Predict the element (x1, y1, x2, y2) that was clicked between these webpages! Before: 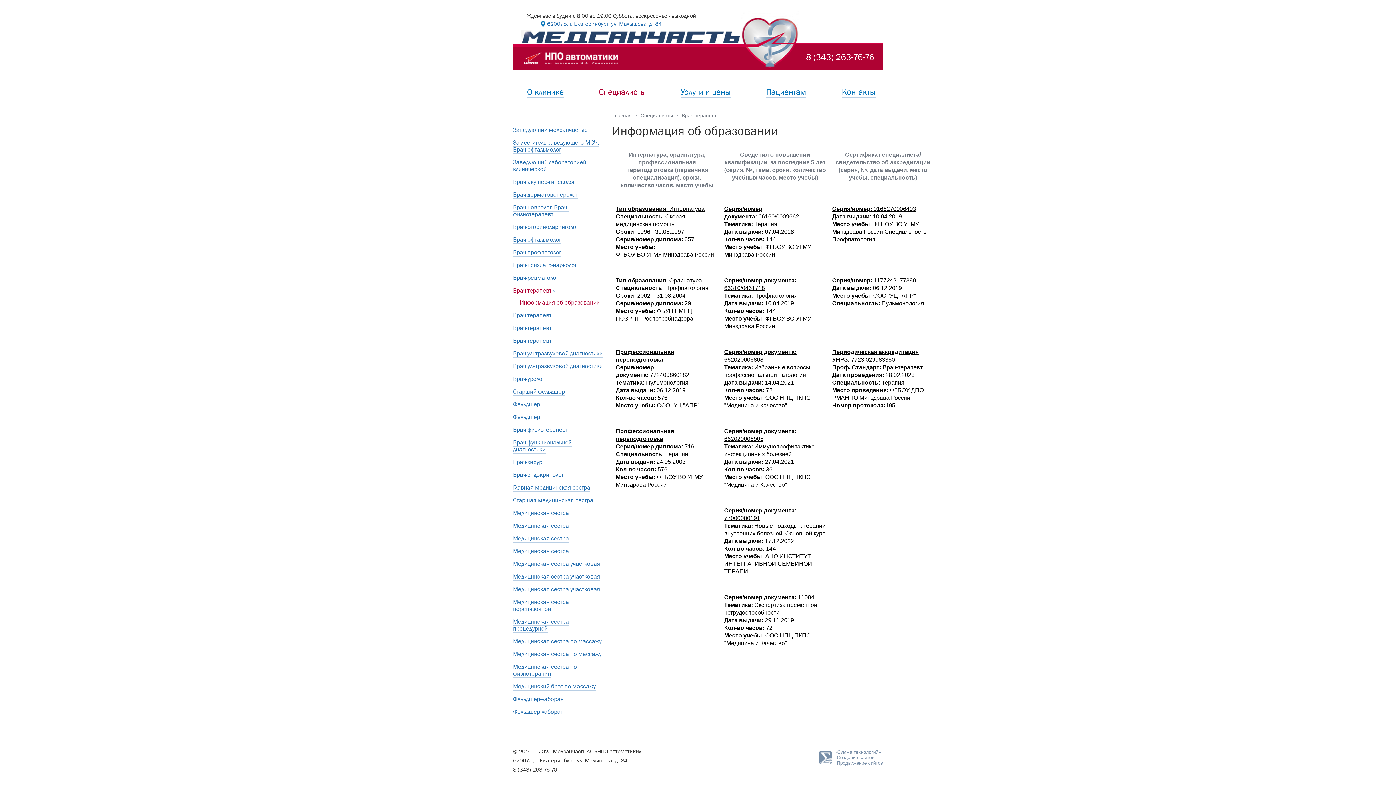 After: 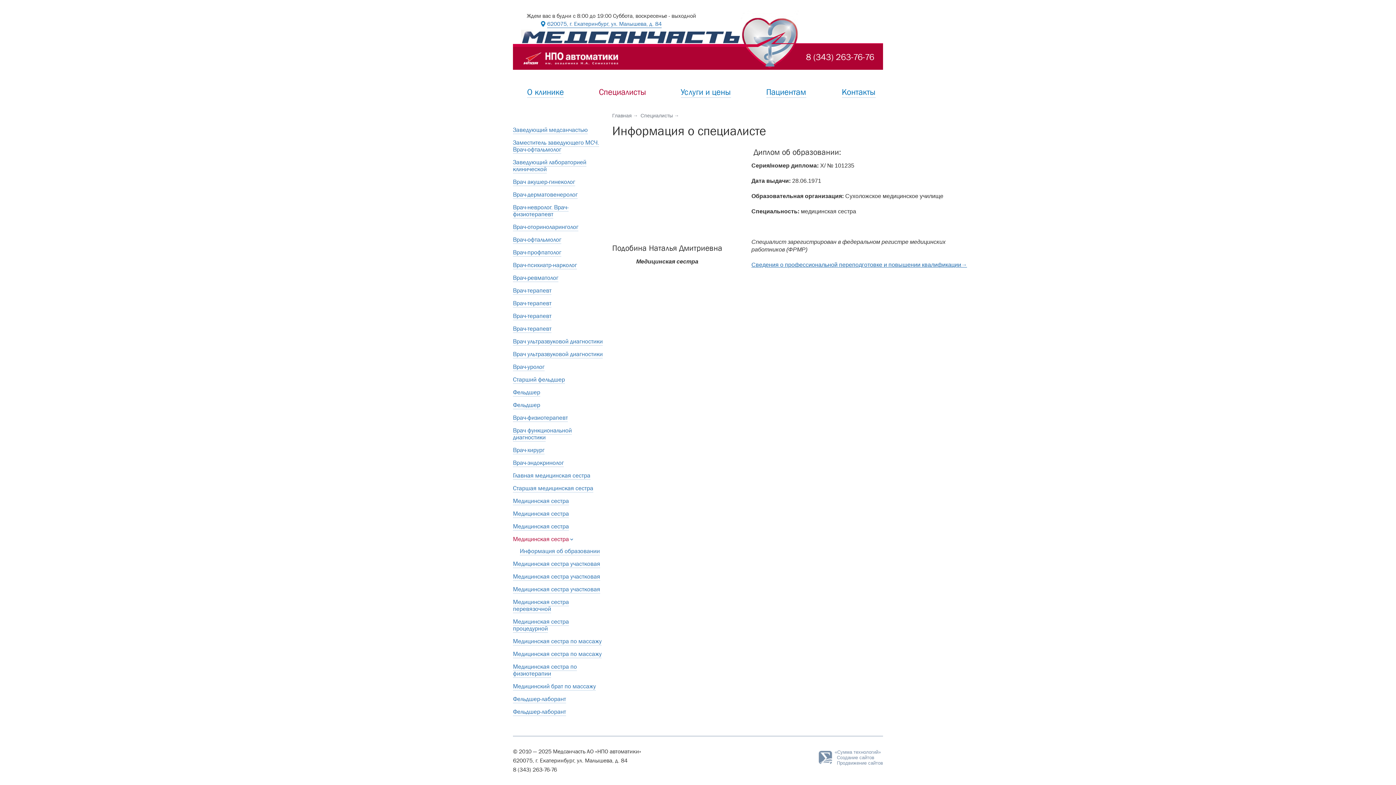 Action: bbox: (513, 547, 569, 555) label: Медицинская сестра